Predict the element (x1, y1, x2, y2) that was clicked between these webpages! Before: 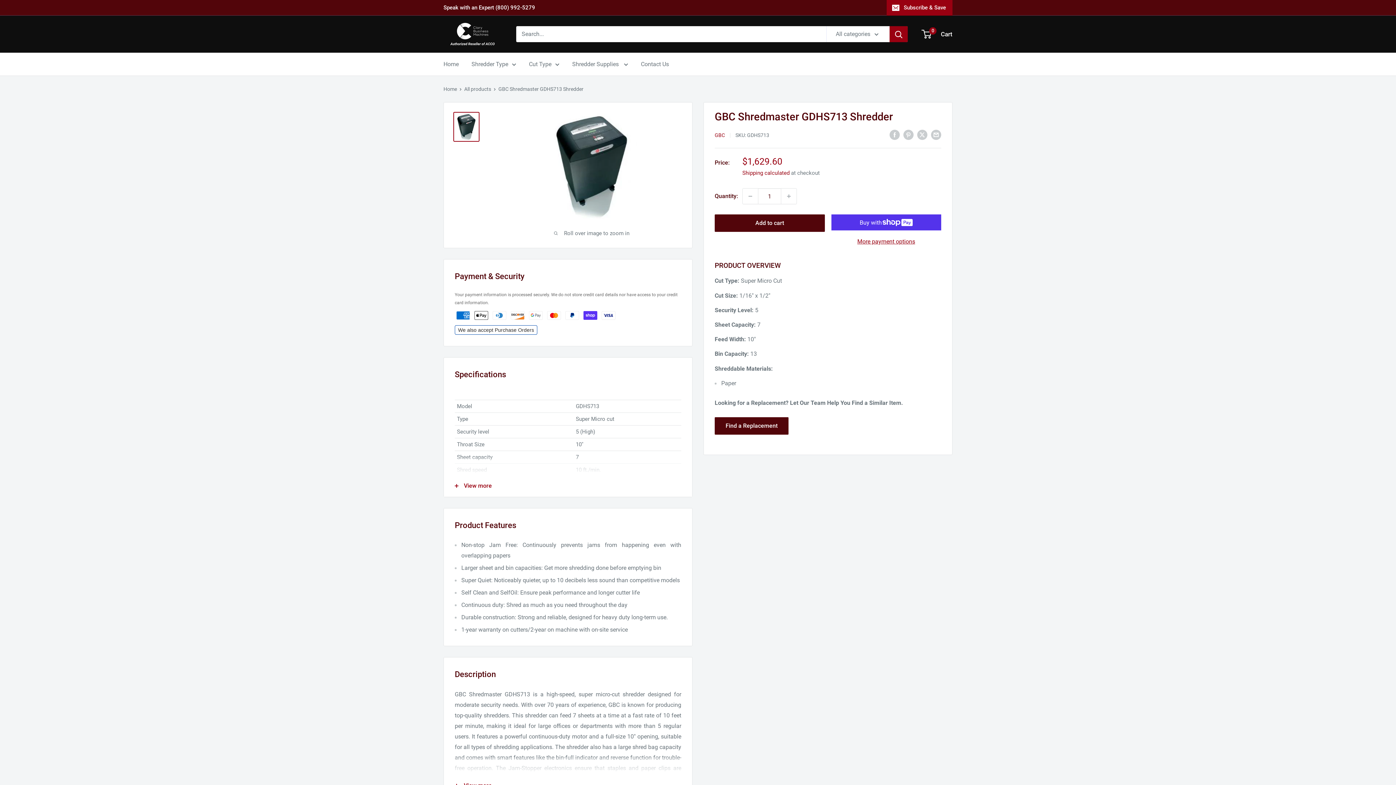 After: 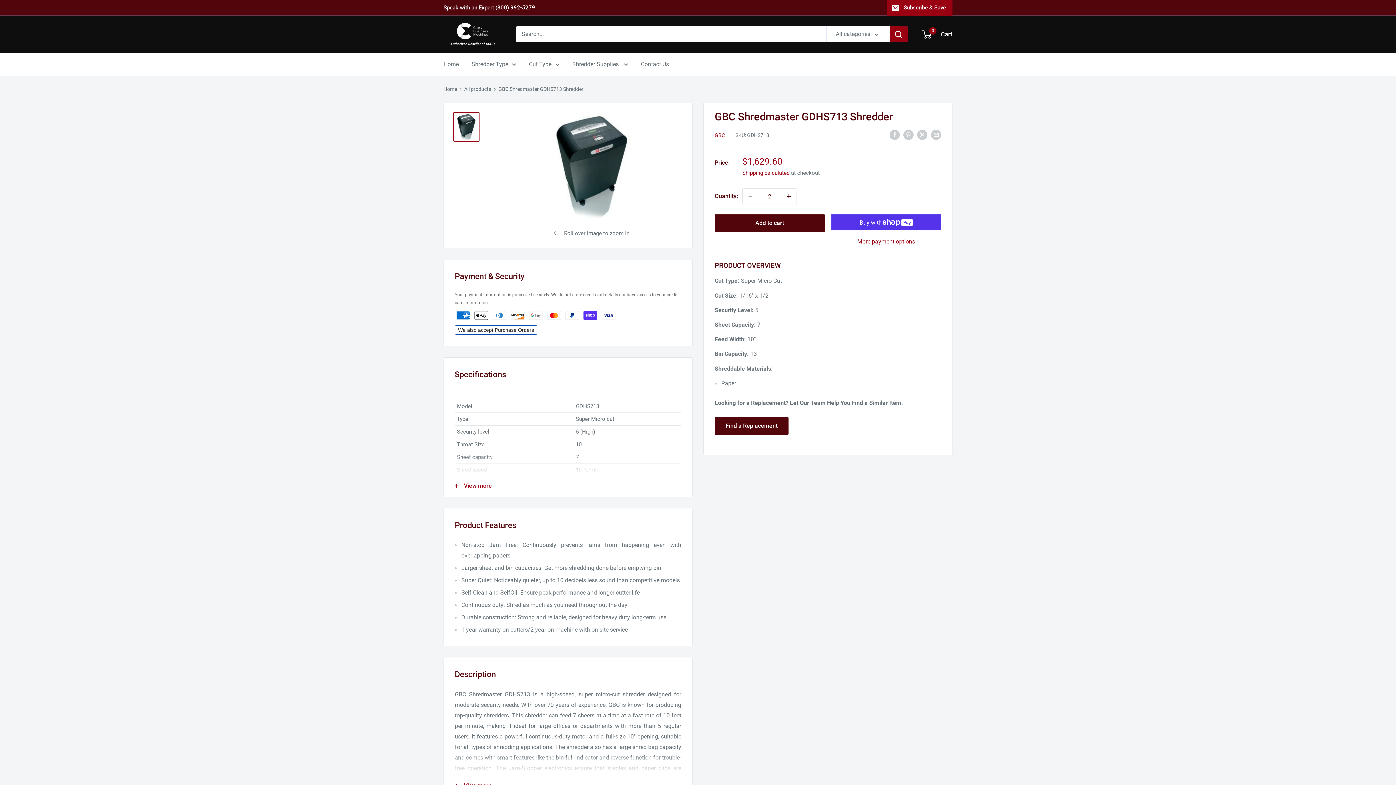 Action: label: Increase quantity by 1 bbox: (781, 188, 796, 204)